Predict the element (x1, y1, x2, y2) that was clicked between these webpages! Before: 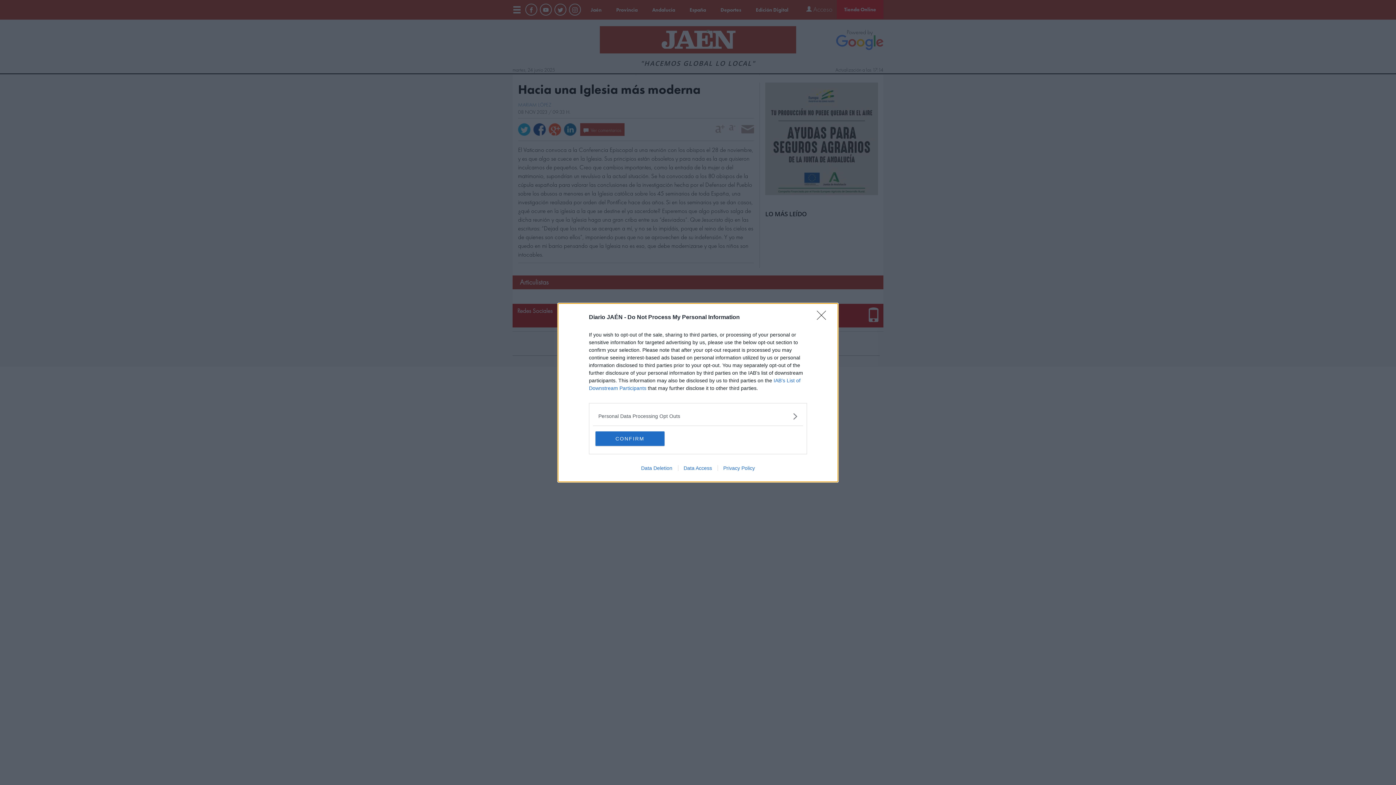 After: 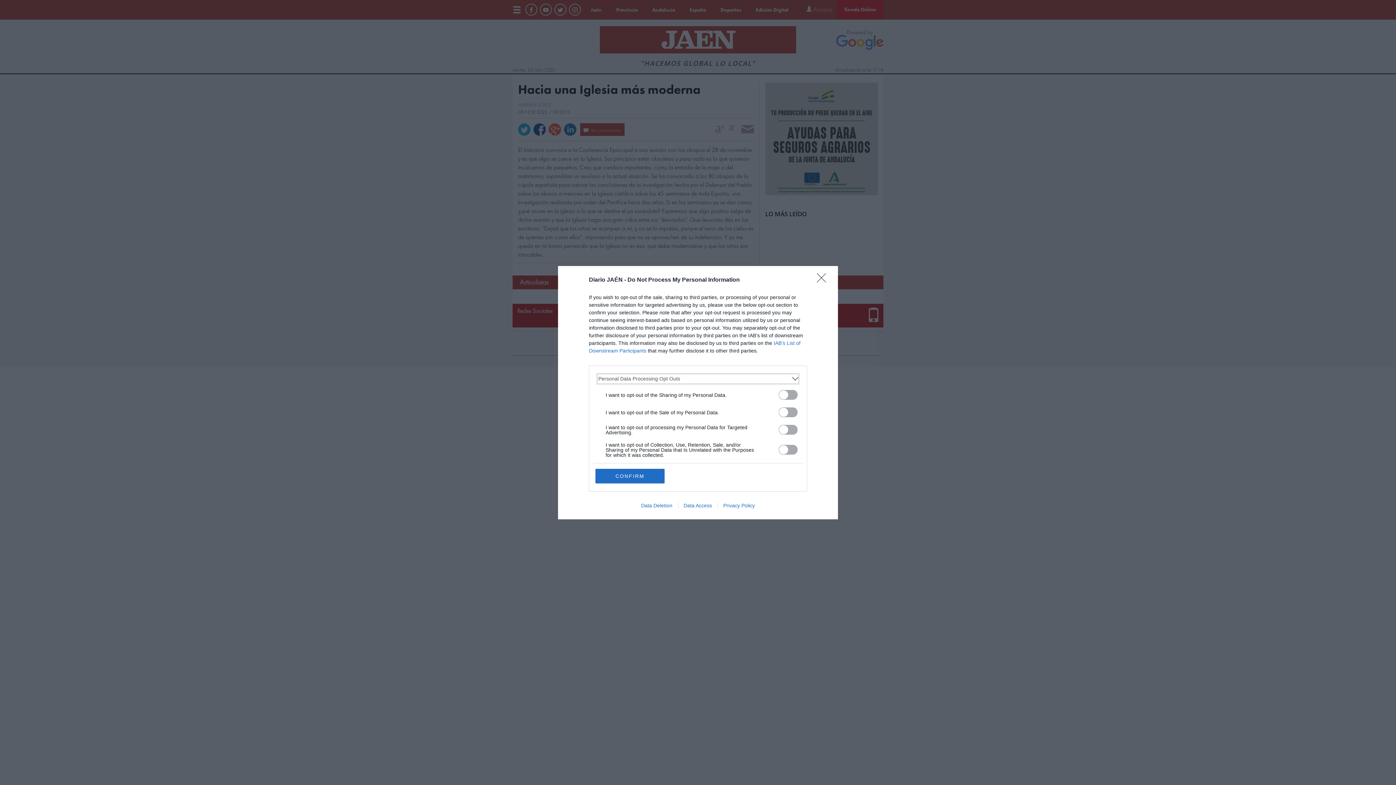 Action: label: Opt-Outs bbox: (598, 412, 797, 420)